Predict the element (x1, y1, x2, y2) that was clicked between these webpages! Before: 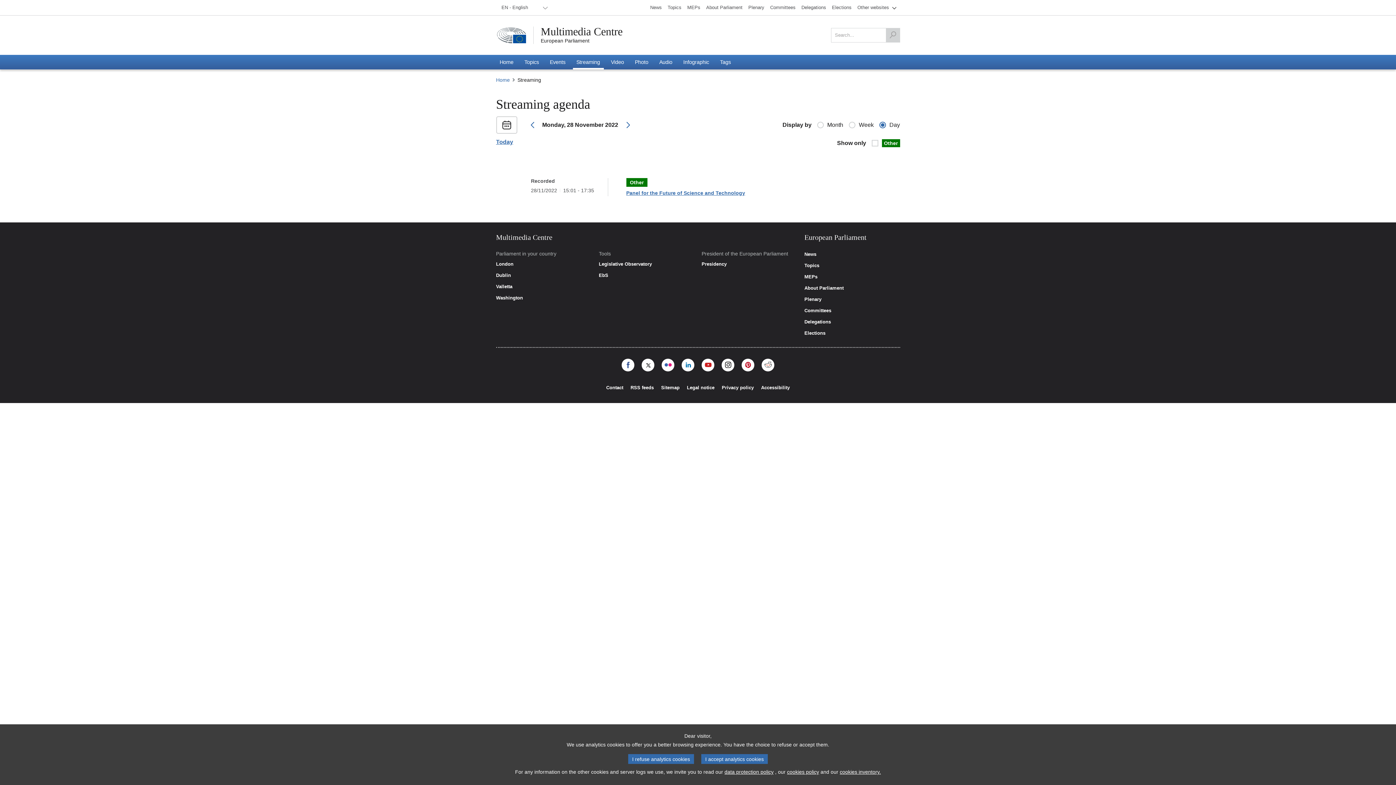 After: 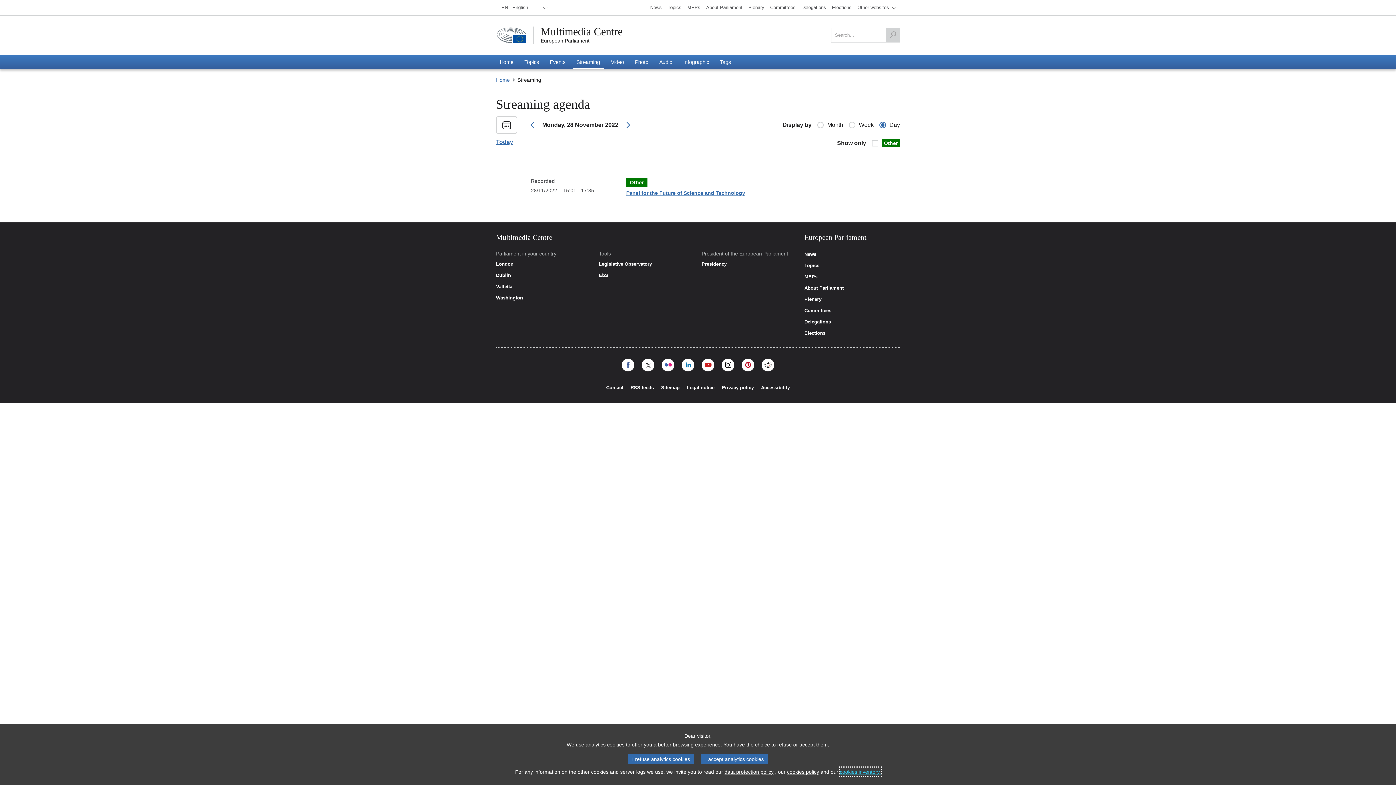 Action: bbox: (840, 768, 881, 776) label: cookies inventory.